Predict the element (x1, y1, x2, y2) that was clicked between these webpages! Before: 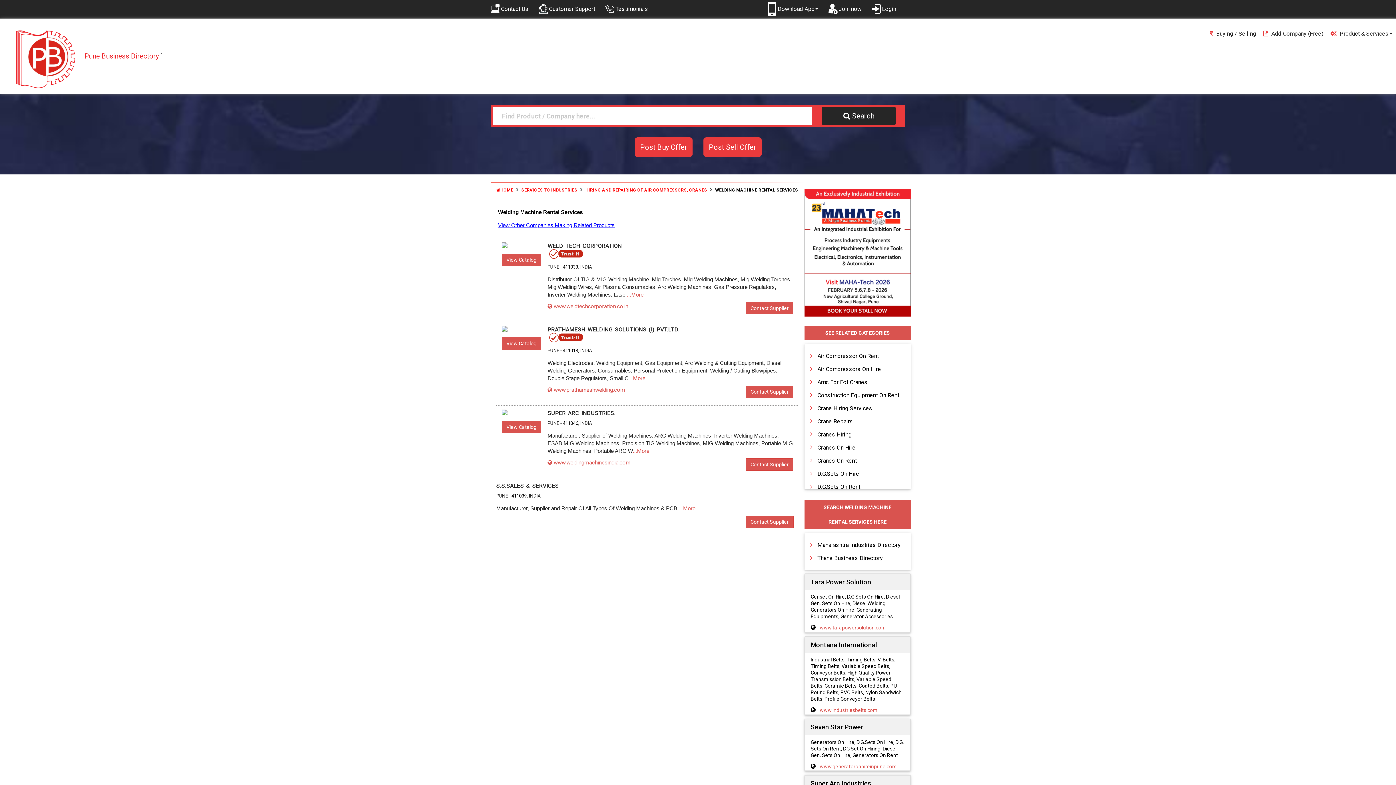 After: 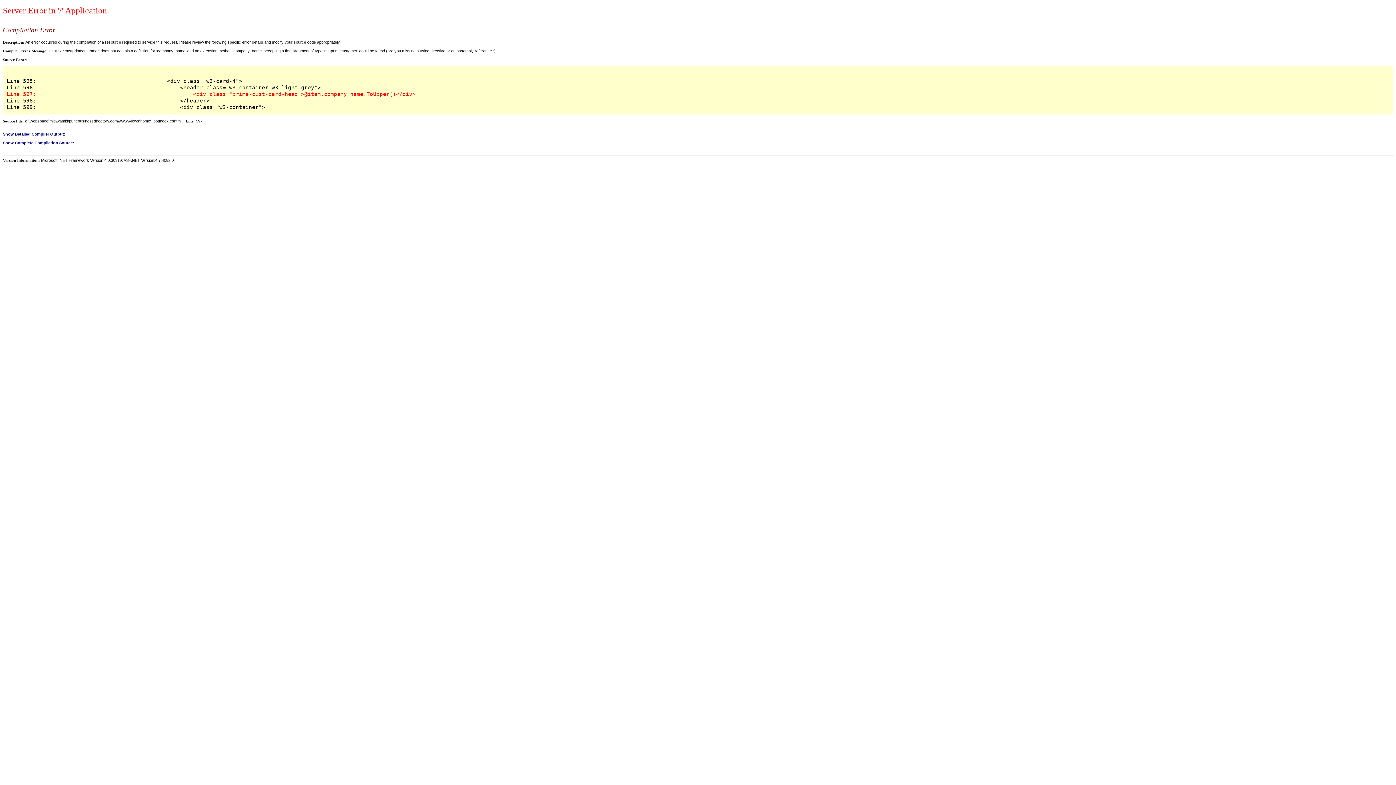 Action: bbox: (496, 187, 513, 192) label: HOME